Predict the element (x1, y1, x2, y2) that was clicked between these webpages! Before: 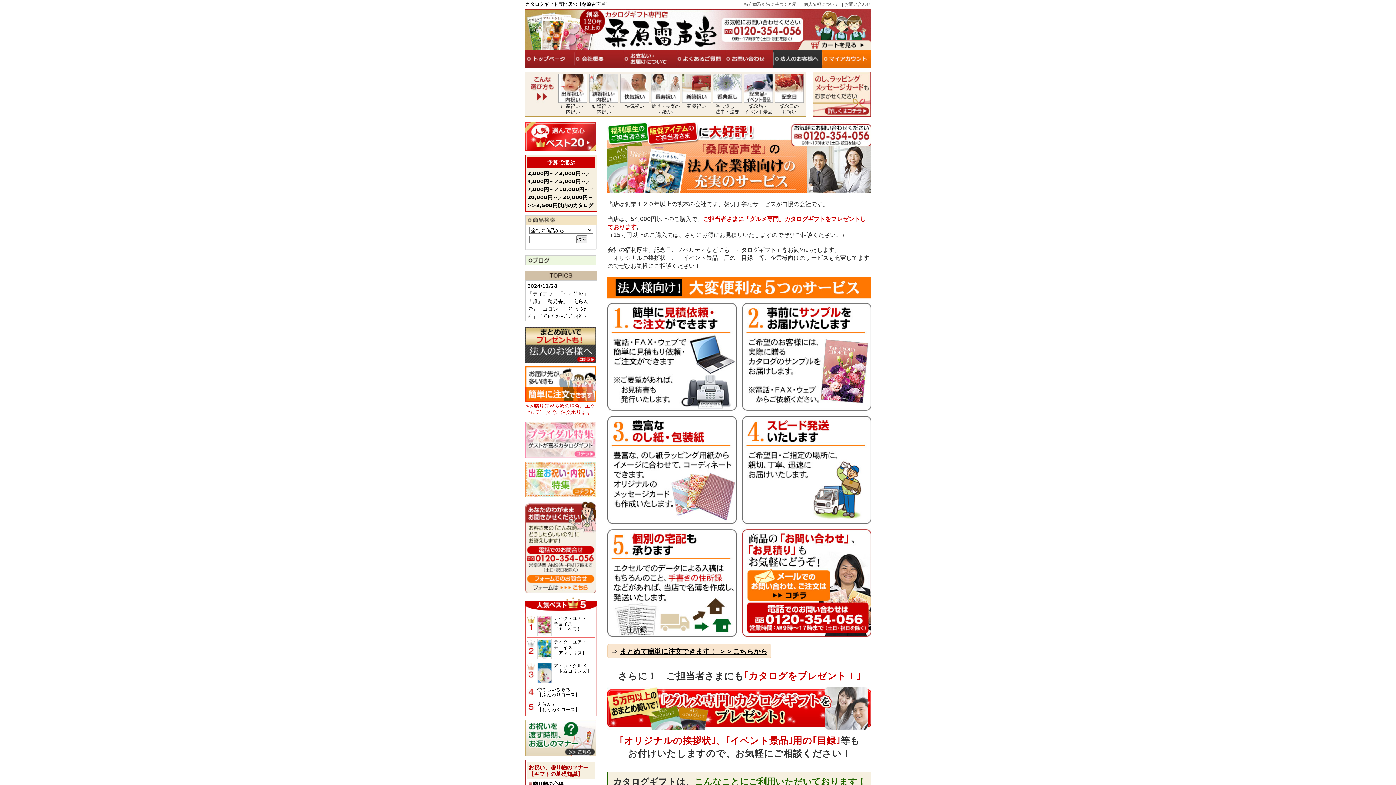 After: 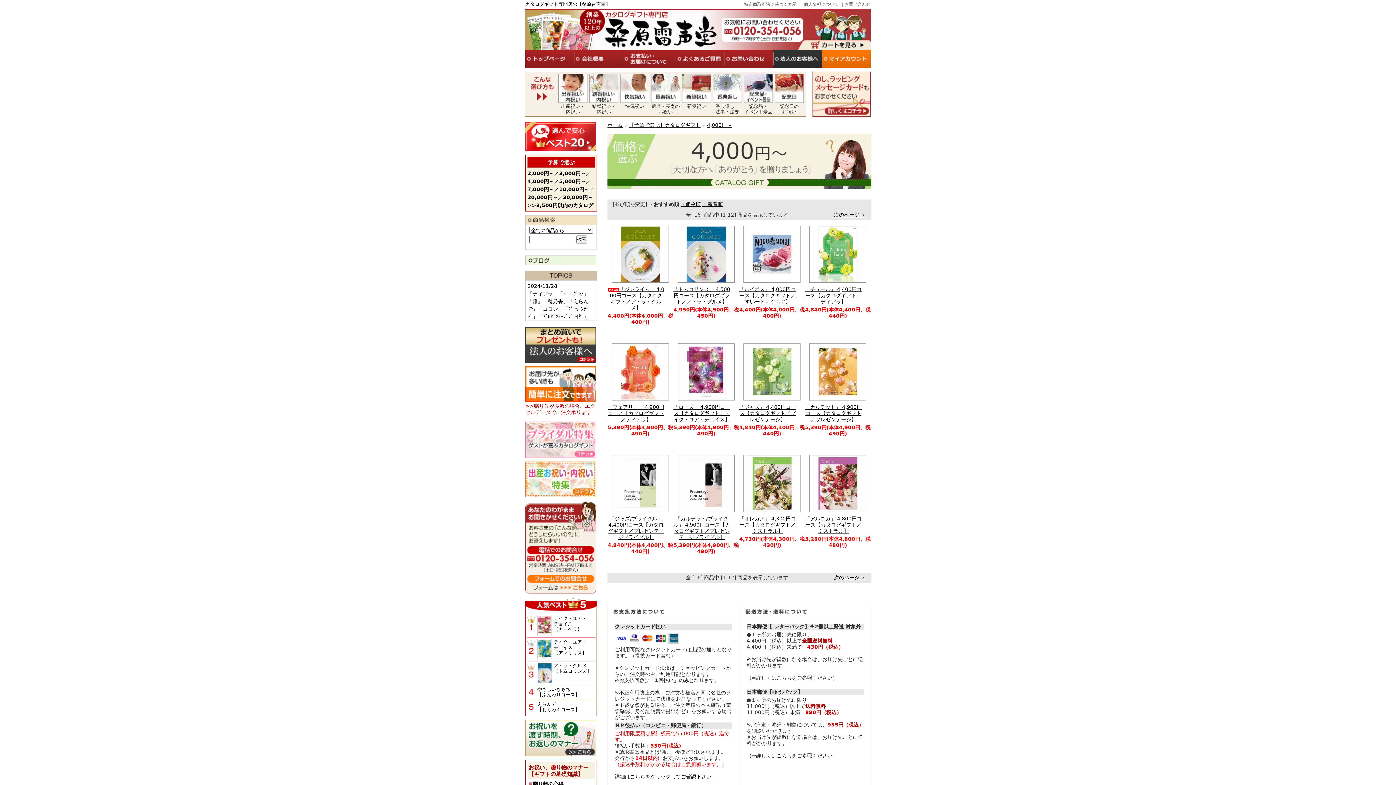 Action: label: 4,000円～ bbox: (527, 178, 554, 184)